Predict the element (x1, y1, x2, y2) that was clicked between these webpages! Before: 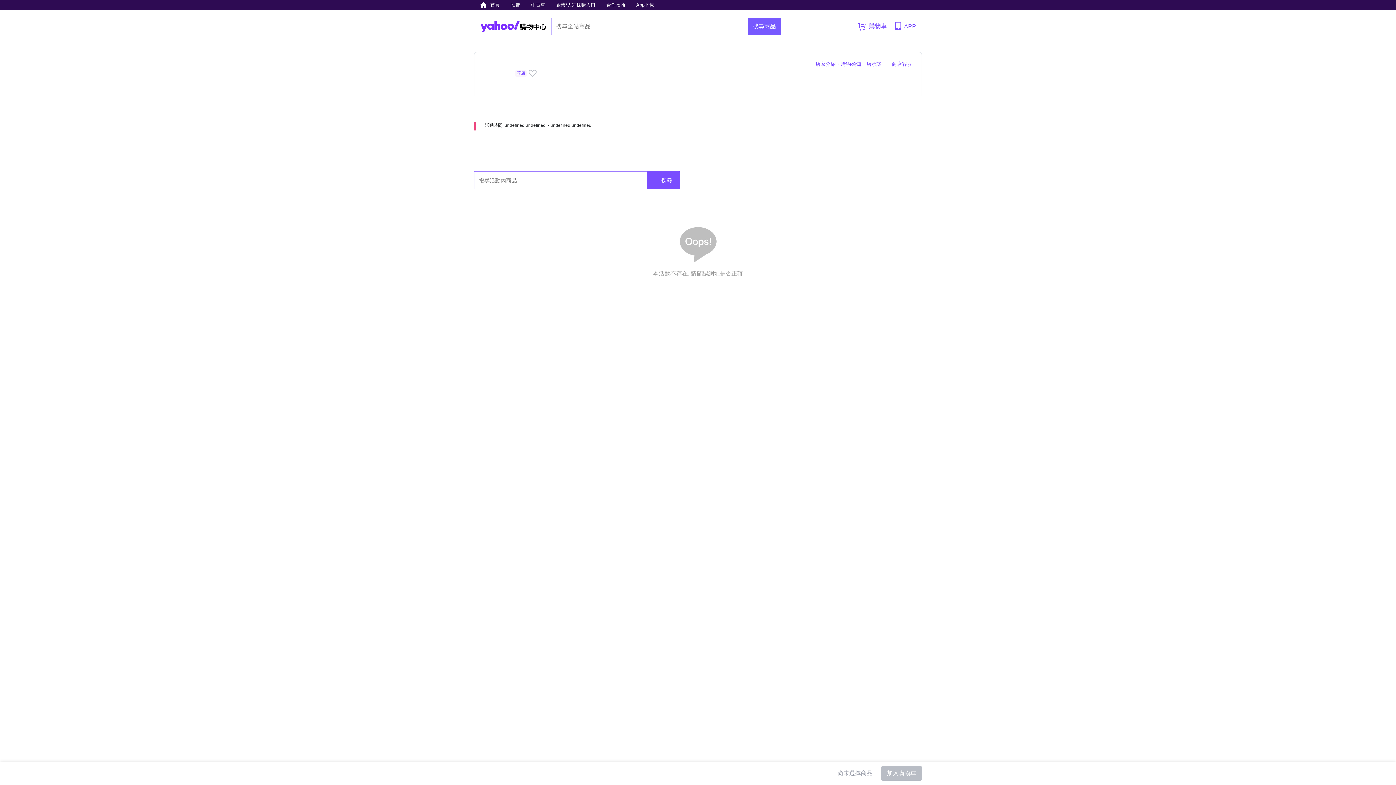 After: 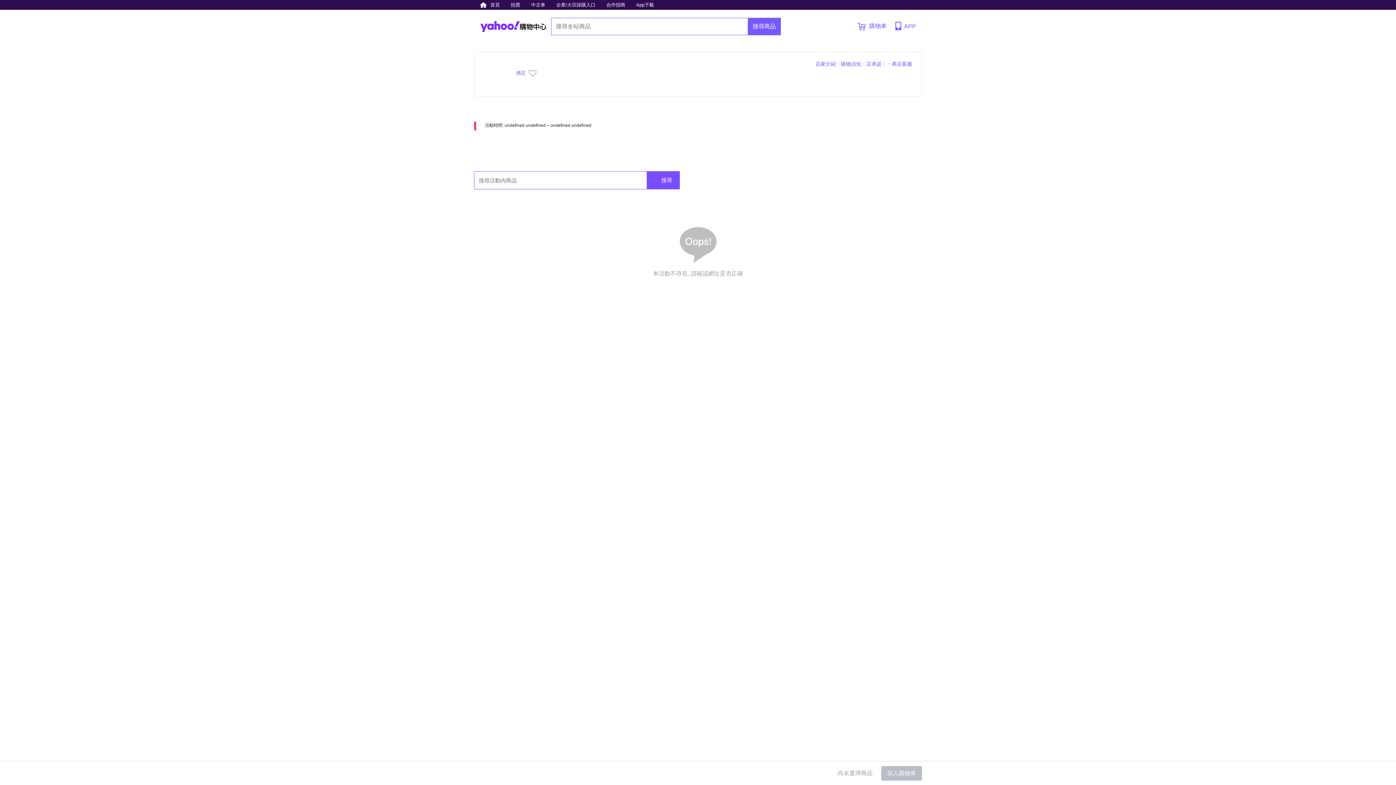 Action: label: 購物須知 bbox: (841, 61, 861, 66)